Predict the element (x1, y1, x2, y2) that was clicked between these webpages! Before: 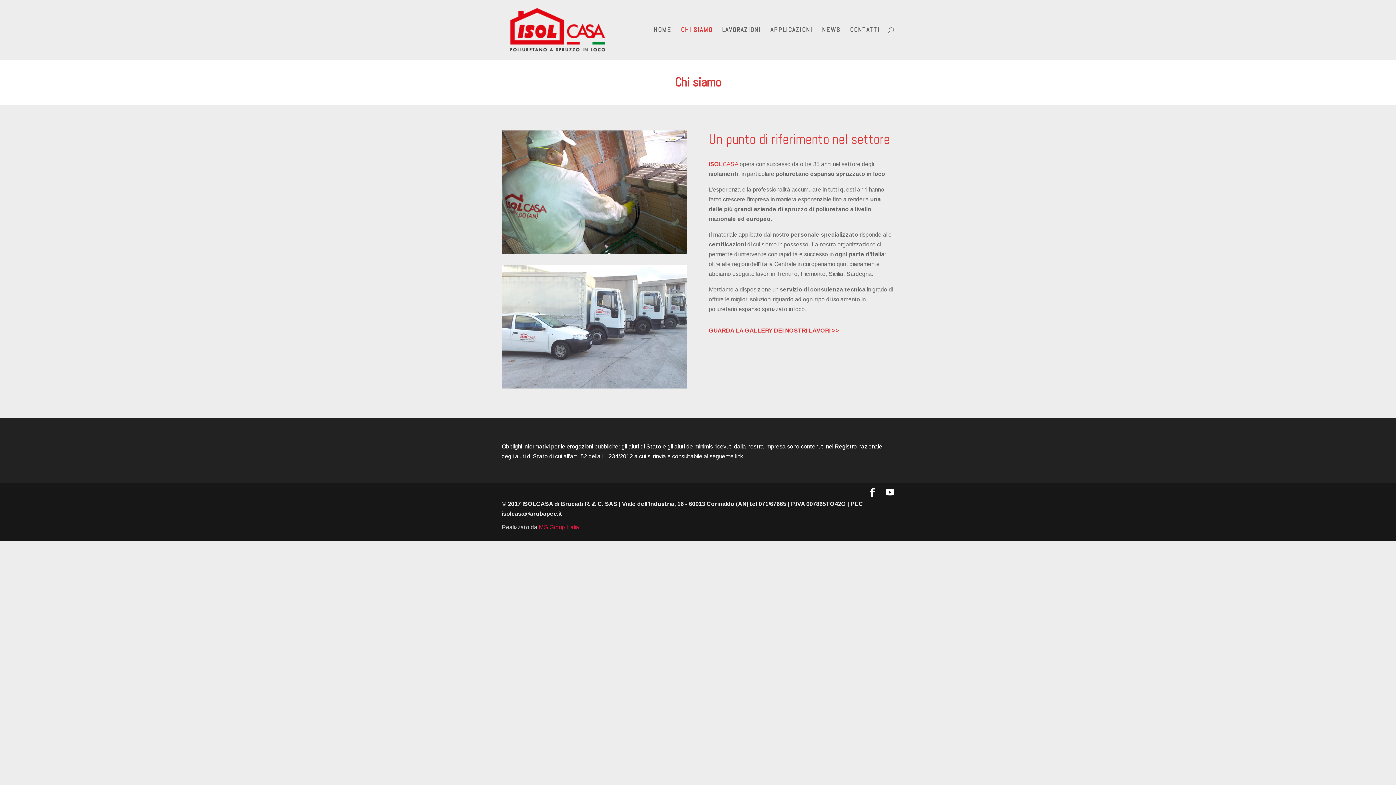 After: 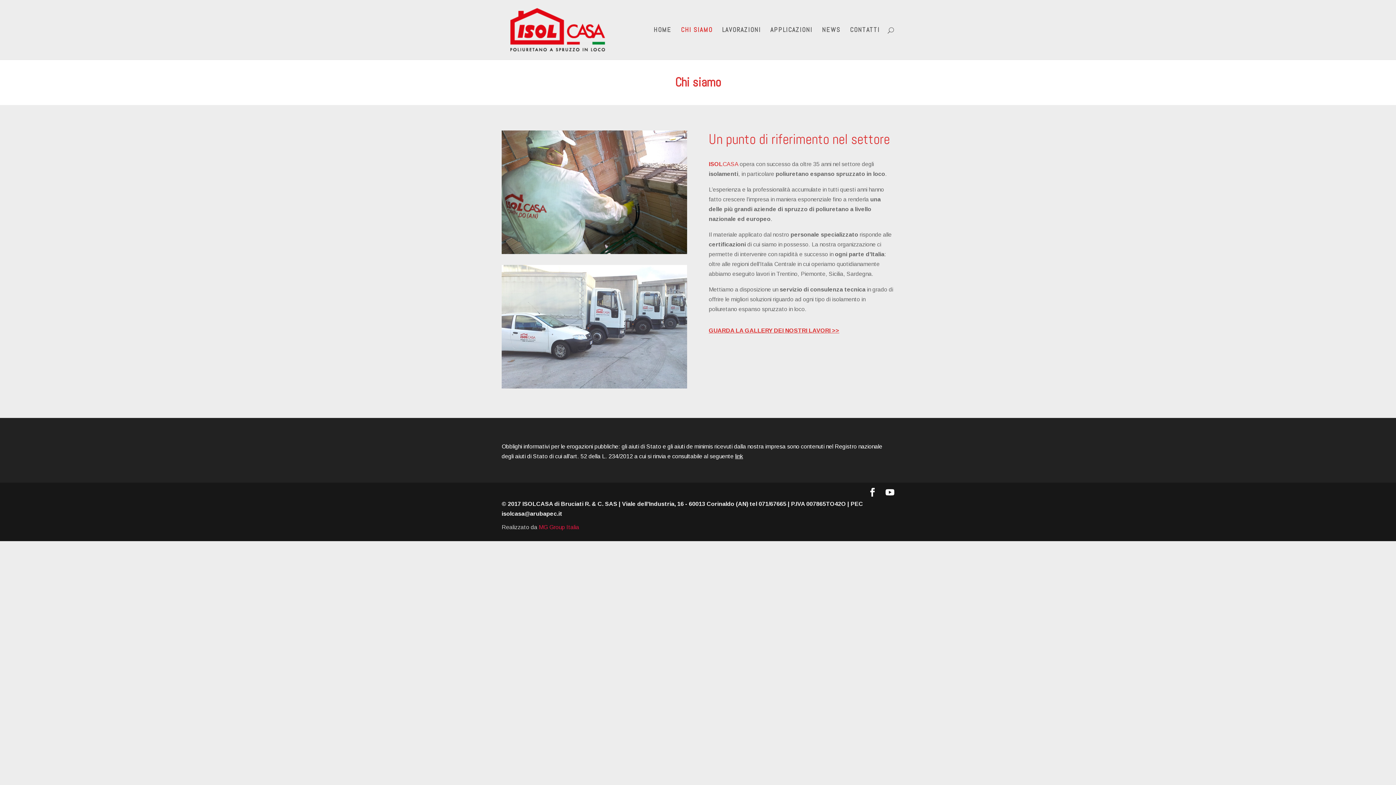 Action: label: MG Group Italia bbox: (538, 524, 579, 530)